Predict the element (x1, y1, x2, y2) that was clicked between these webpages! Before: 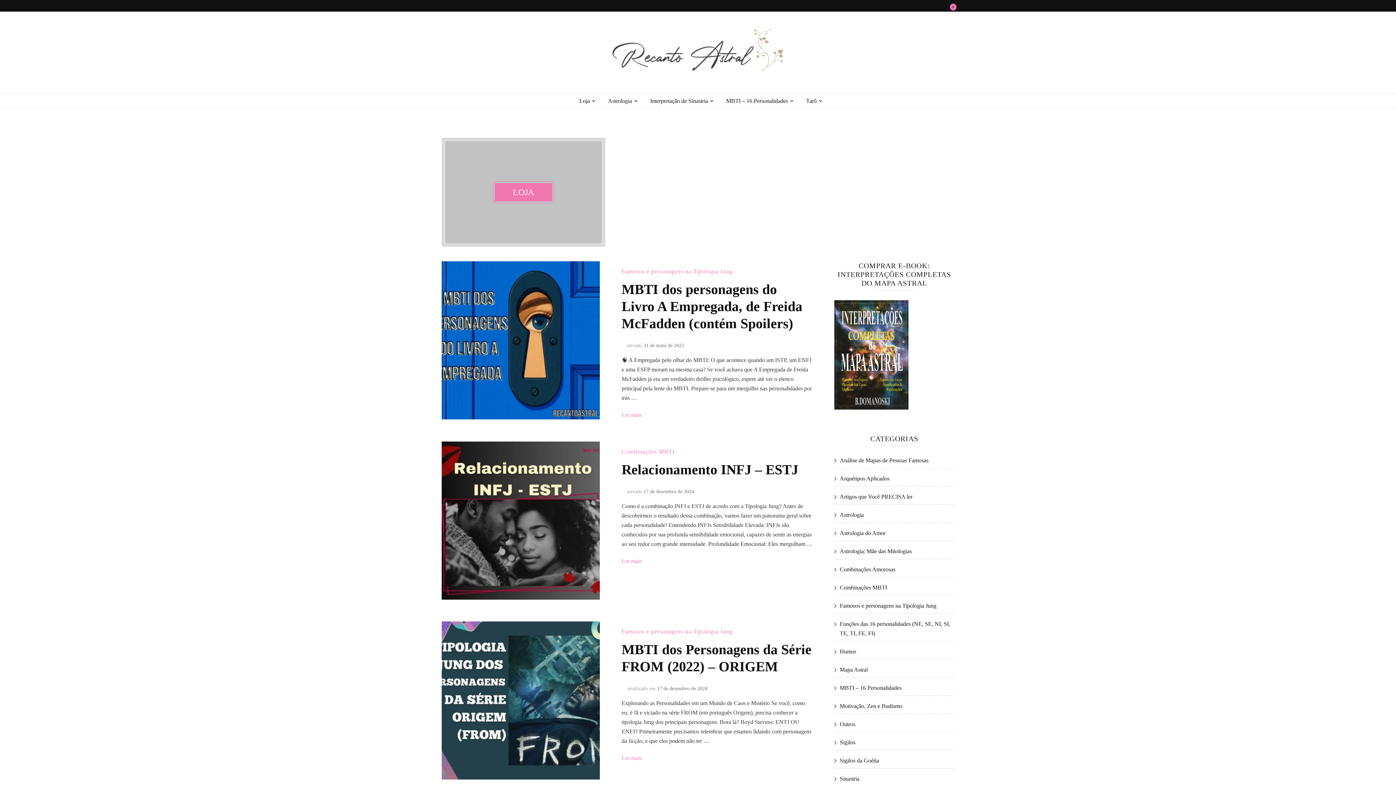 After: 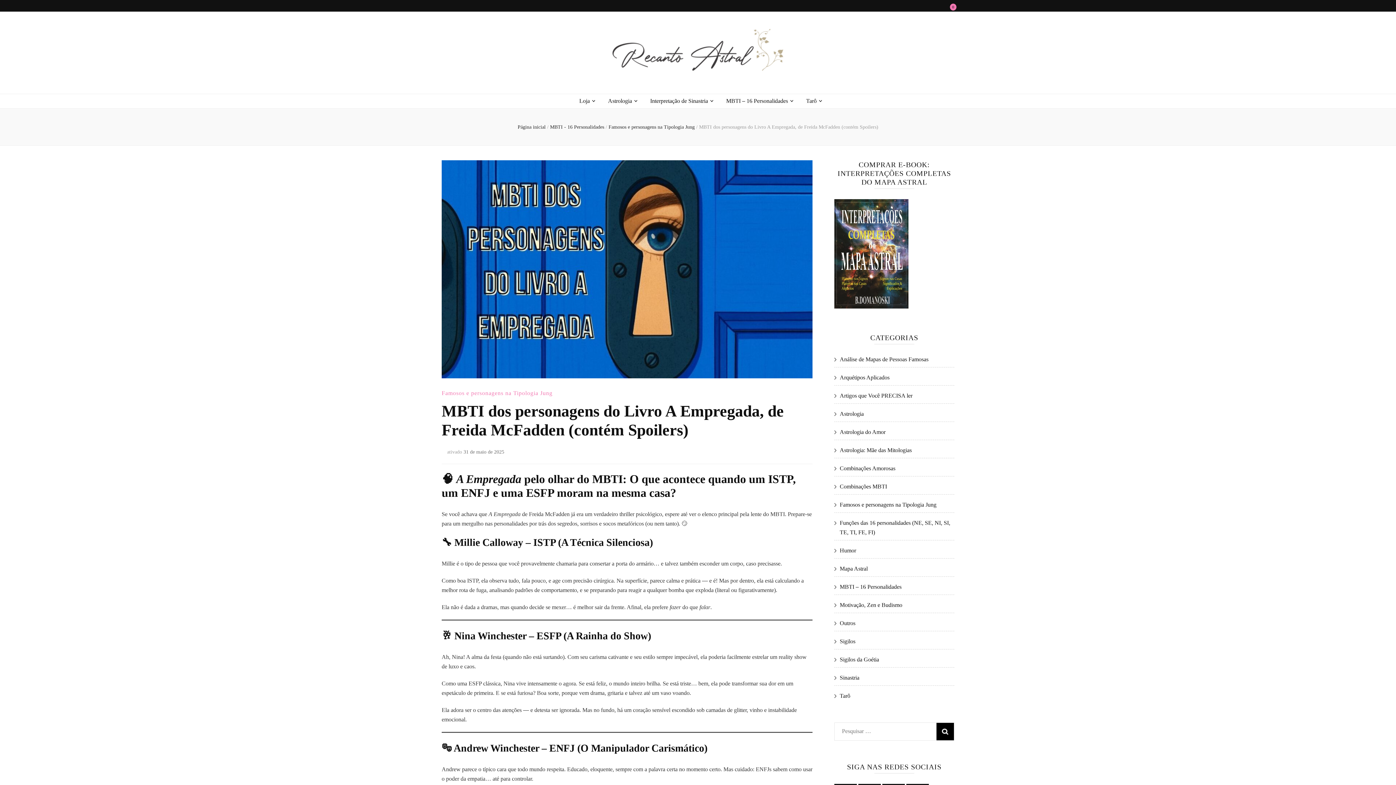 Action: bbox: (621, 281, 802, 331) label: MBTI dos personagens do Livro A Empregada, de Freida McFadden (contém Spoilers)